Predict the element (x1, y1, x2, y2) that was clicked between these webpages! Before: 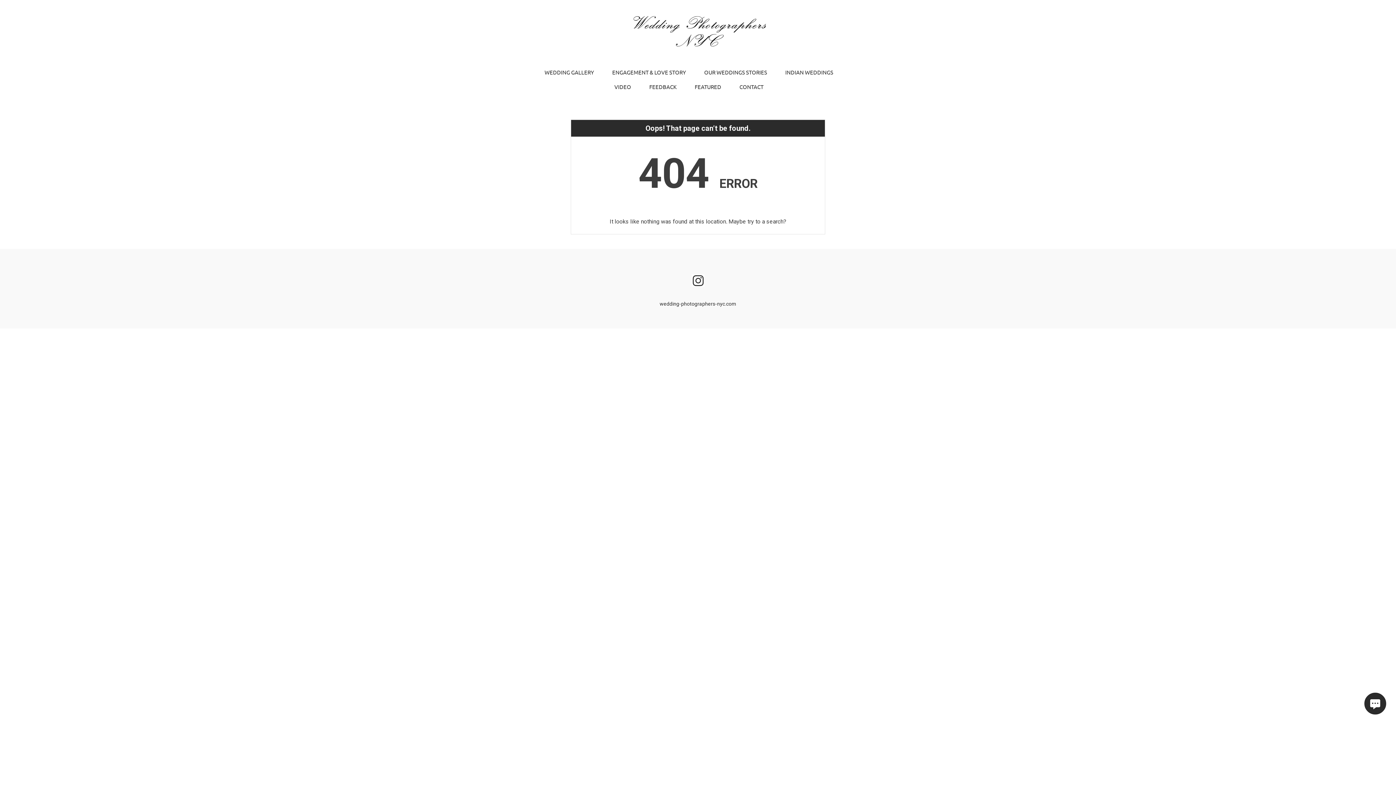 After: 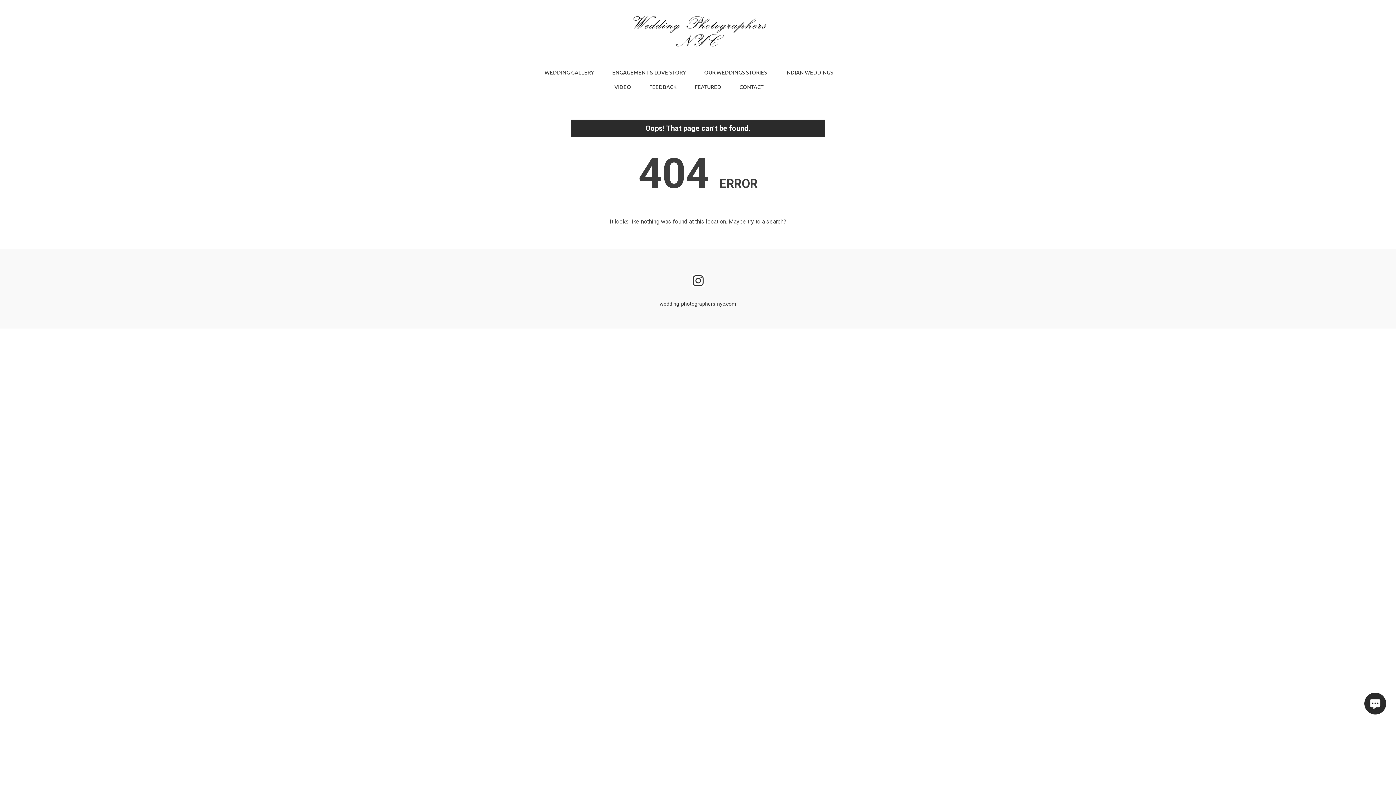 Action: bbox: (691, 274, 704, 287)